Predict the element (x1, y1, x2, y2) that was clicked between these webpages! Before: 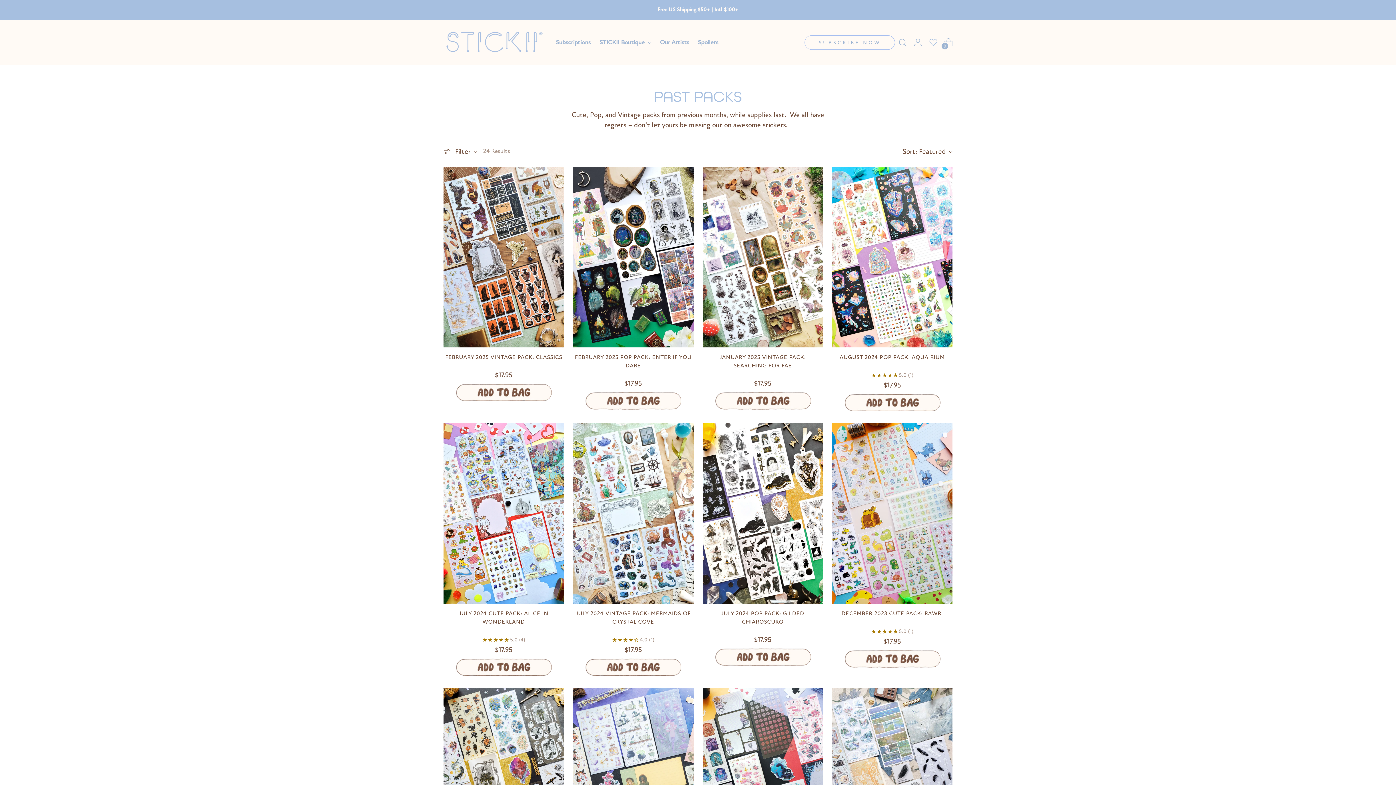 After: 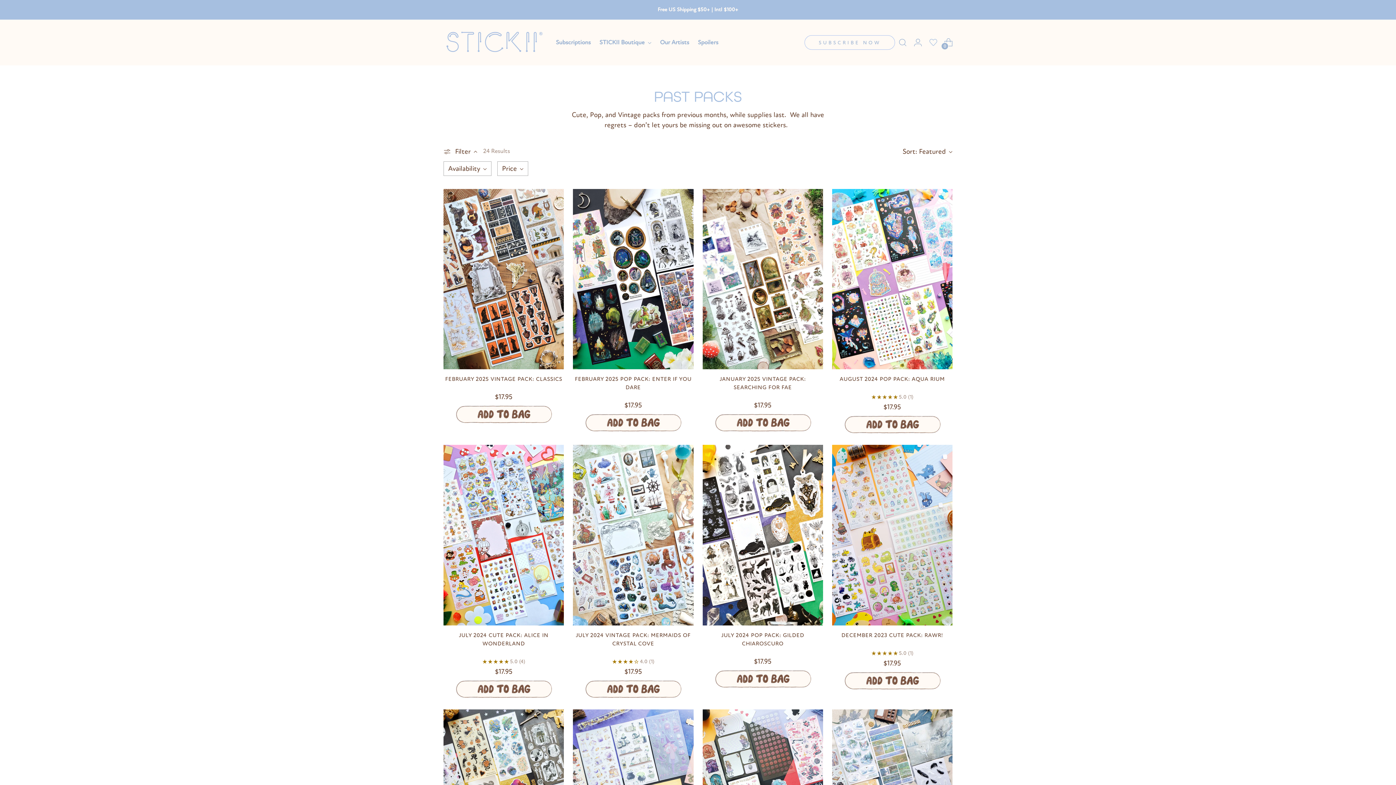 Action: bbox: (443, 146, 477, 156) label: Filter